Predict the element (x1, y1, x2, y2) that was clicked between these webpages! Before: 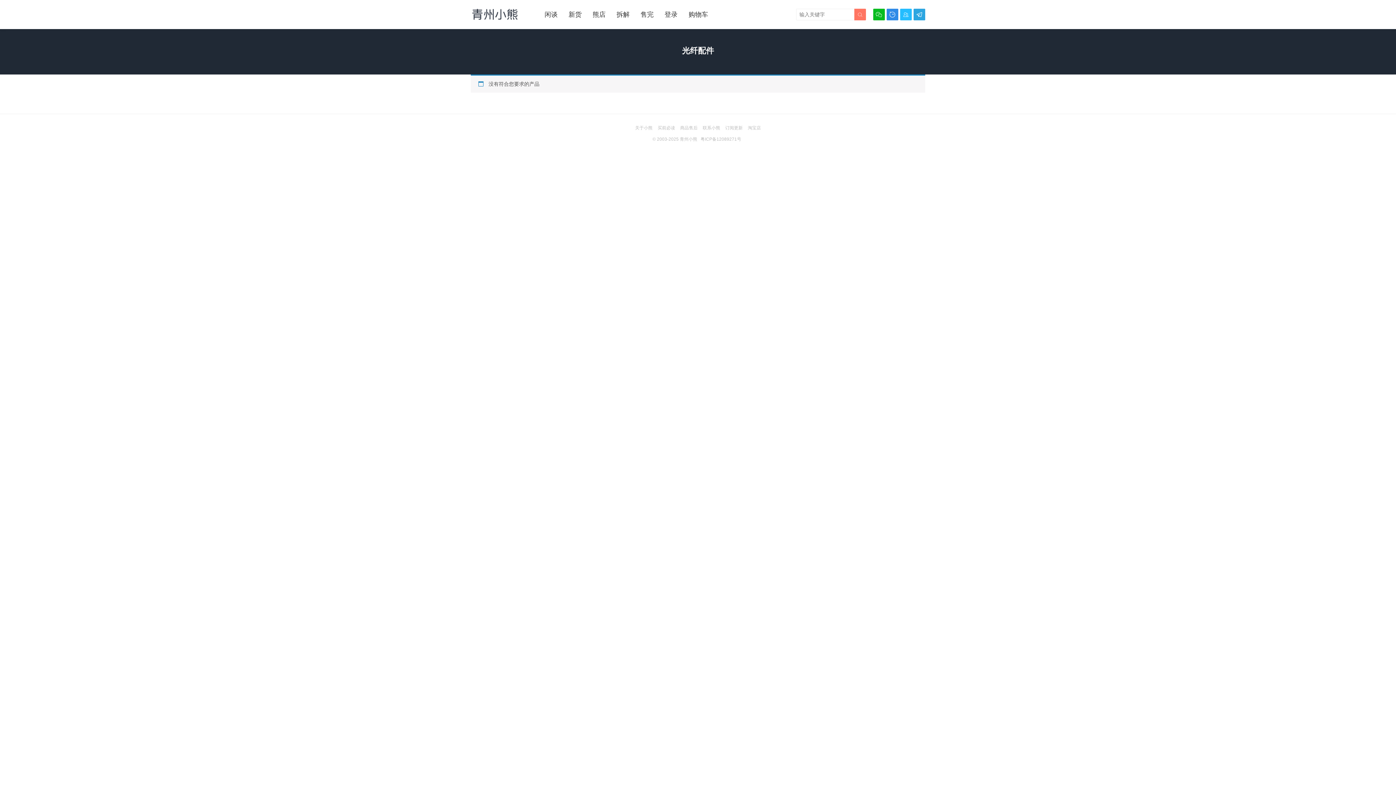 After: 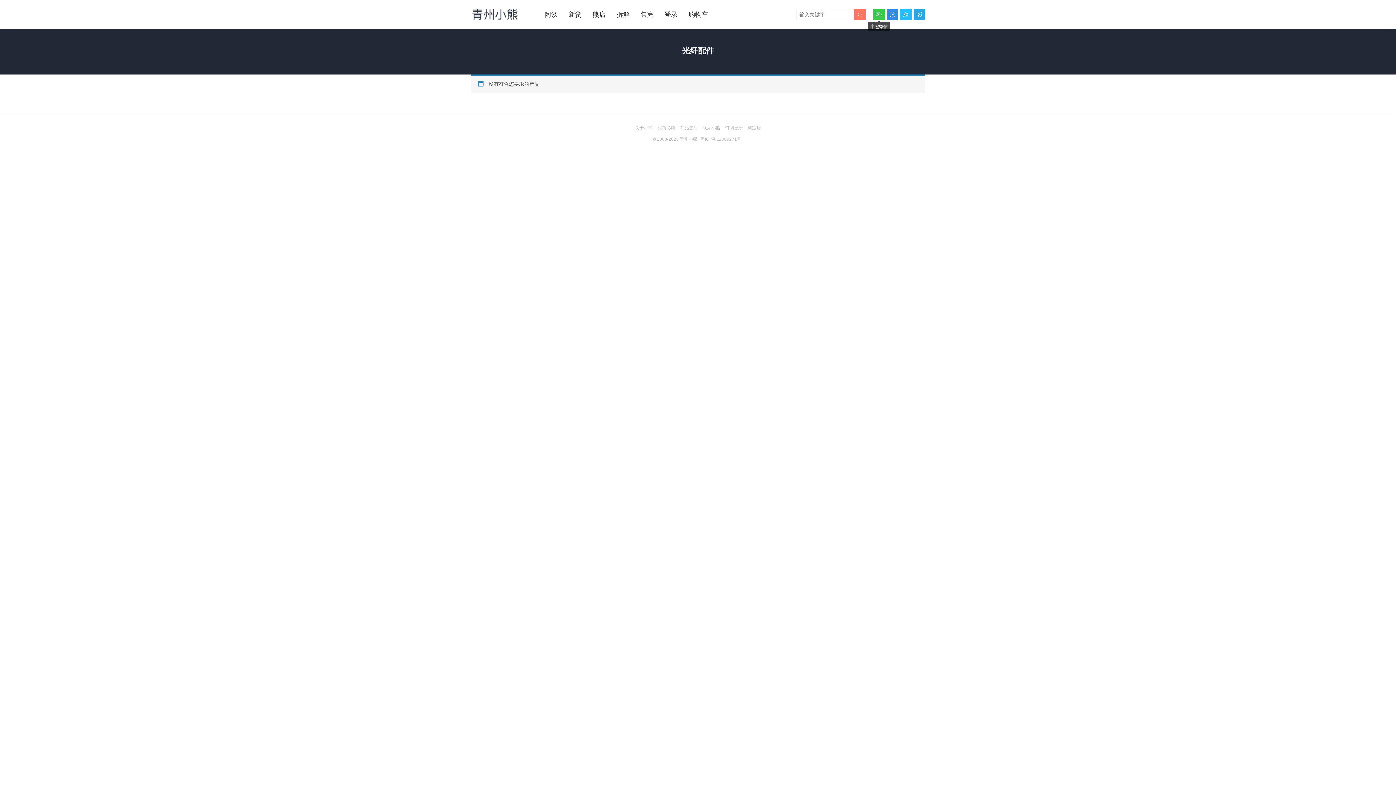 Action: label:  bbox: (873, 8, 885, 20)